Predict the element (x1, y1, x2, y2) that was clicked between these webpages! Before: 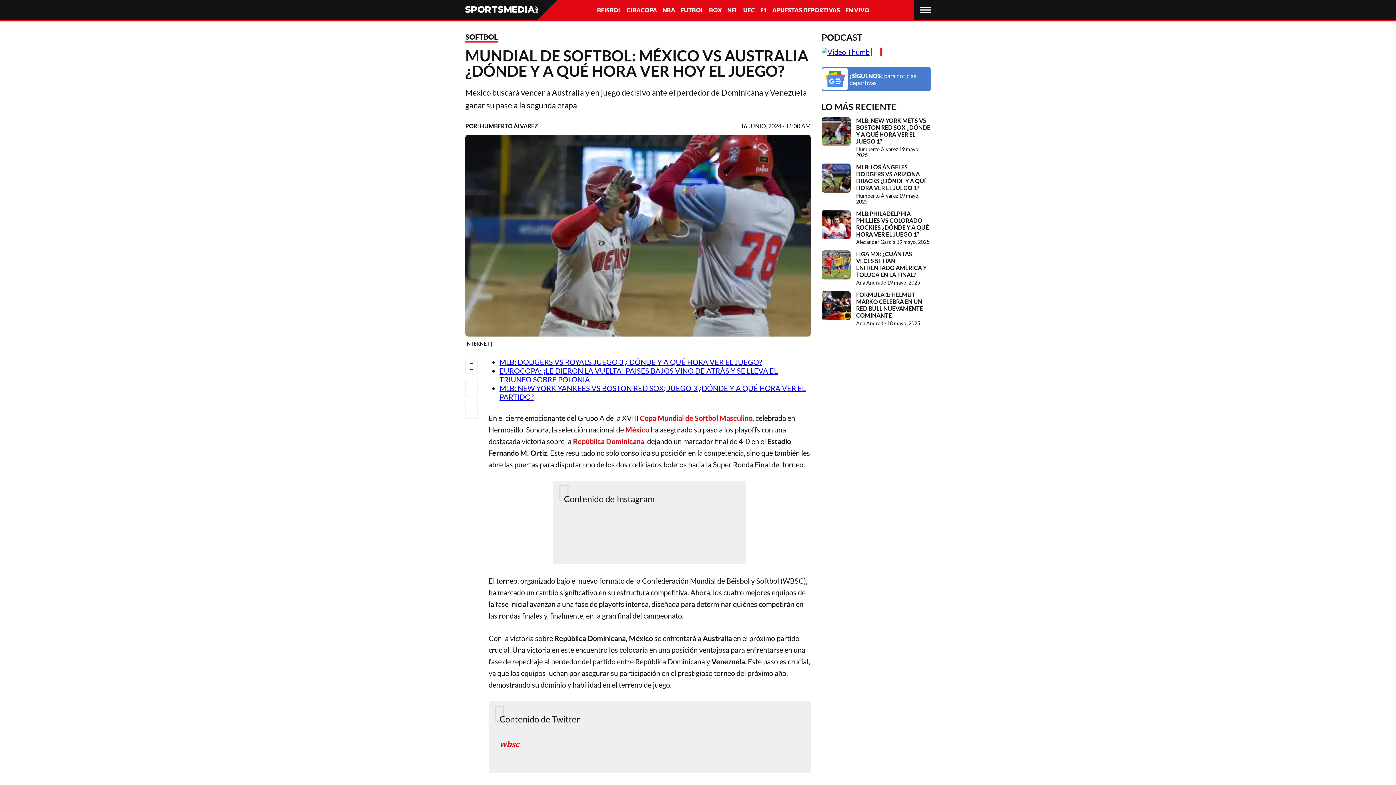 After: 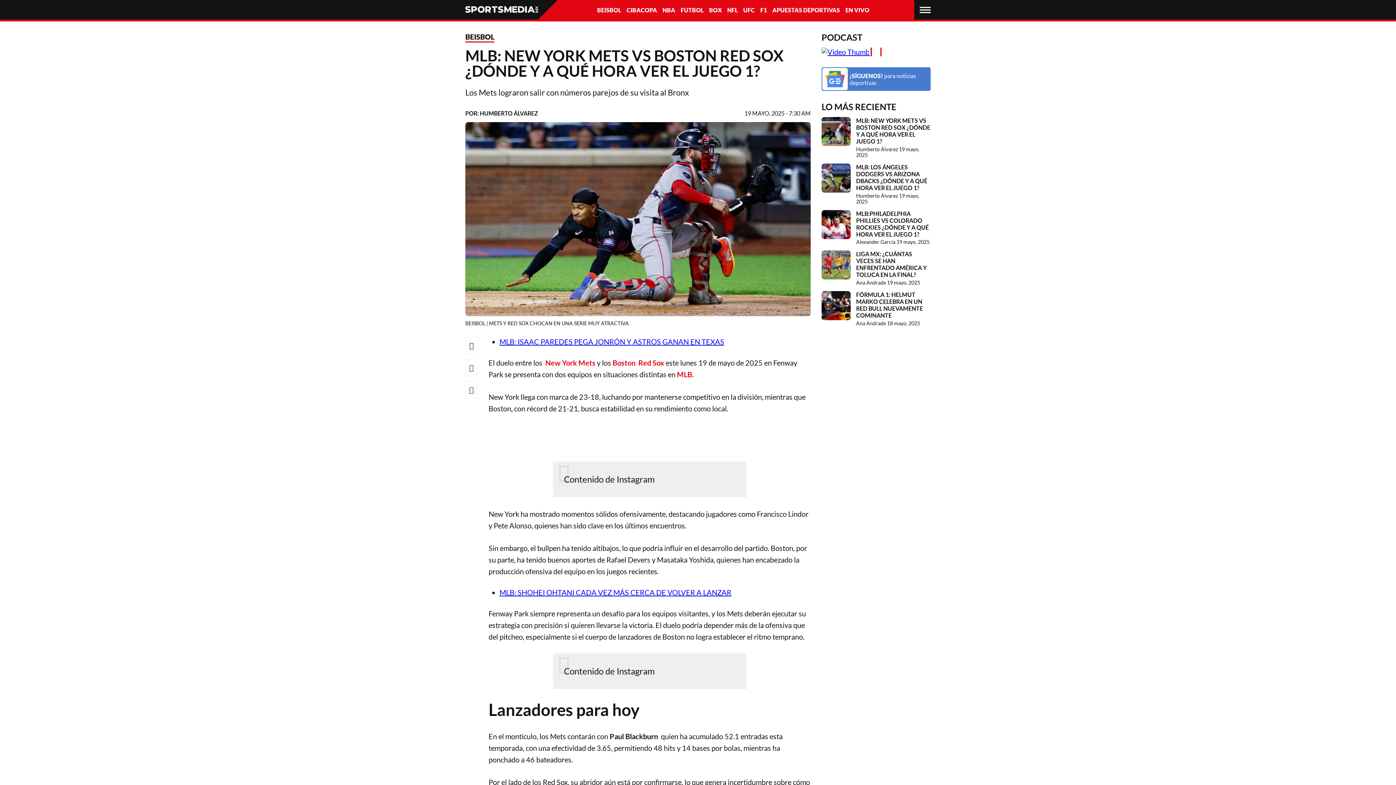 Action: bbox: (821, 117, 930, 158) label: BEISBOL
MLB: NEW YORK METS VS BOSTON RED SOX ¿DÓNDE Y A QUÉ HORA VER EL JUEGO 1?

Los Mets lograron salir con números parejos de su visita al Bronx

Humberto Álvarez 19 mayo, 2025